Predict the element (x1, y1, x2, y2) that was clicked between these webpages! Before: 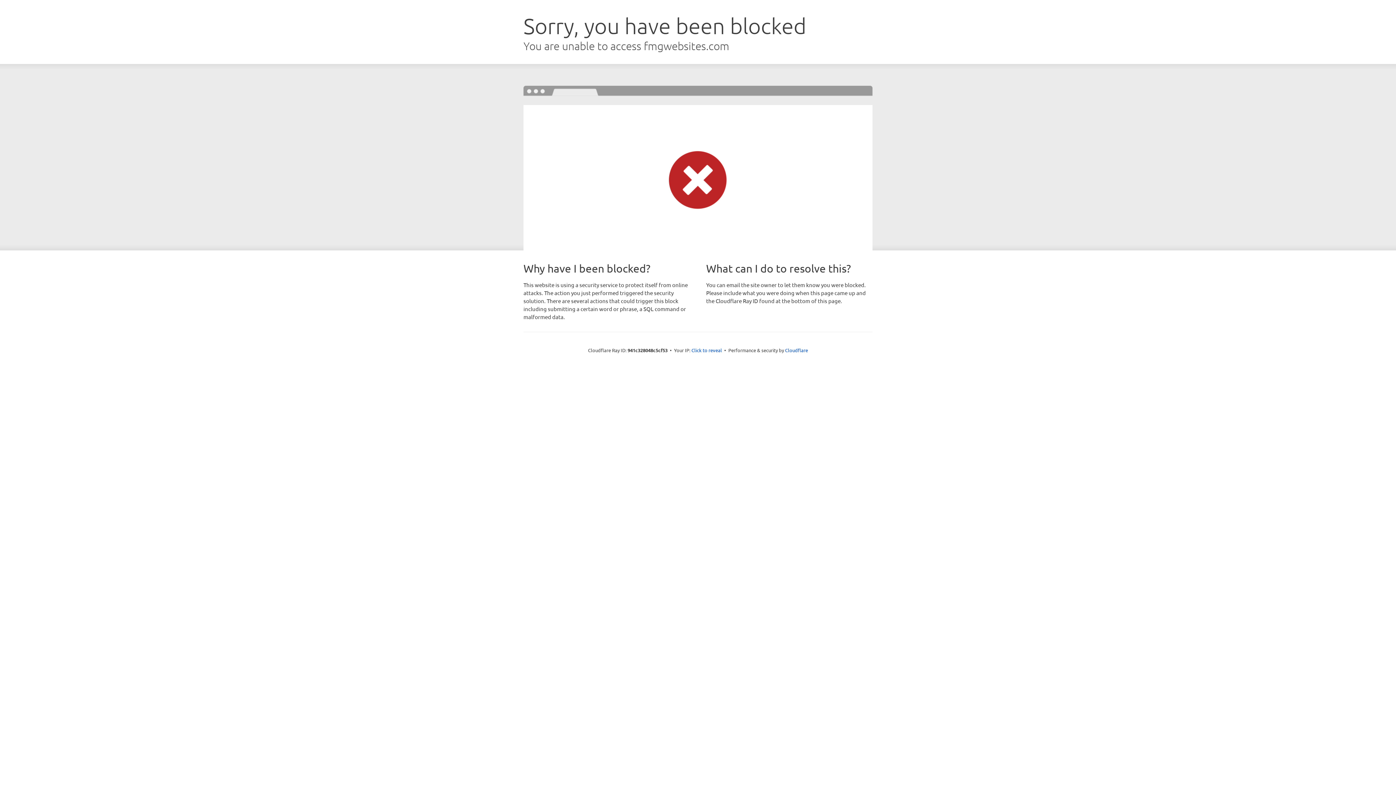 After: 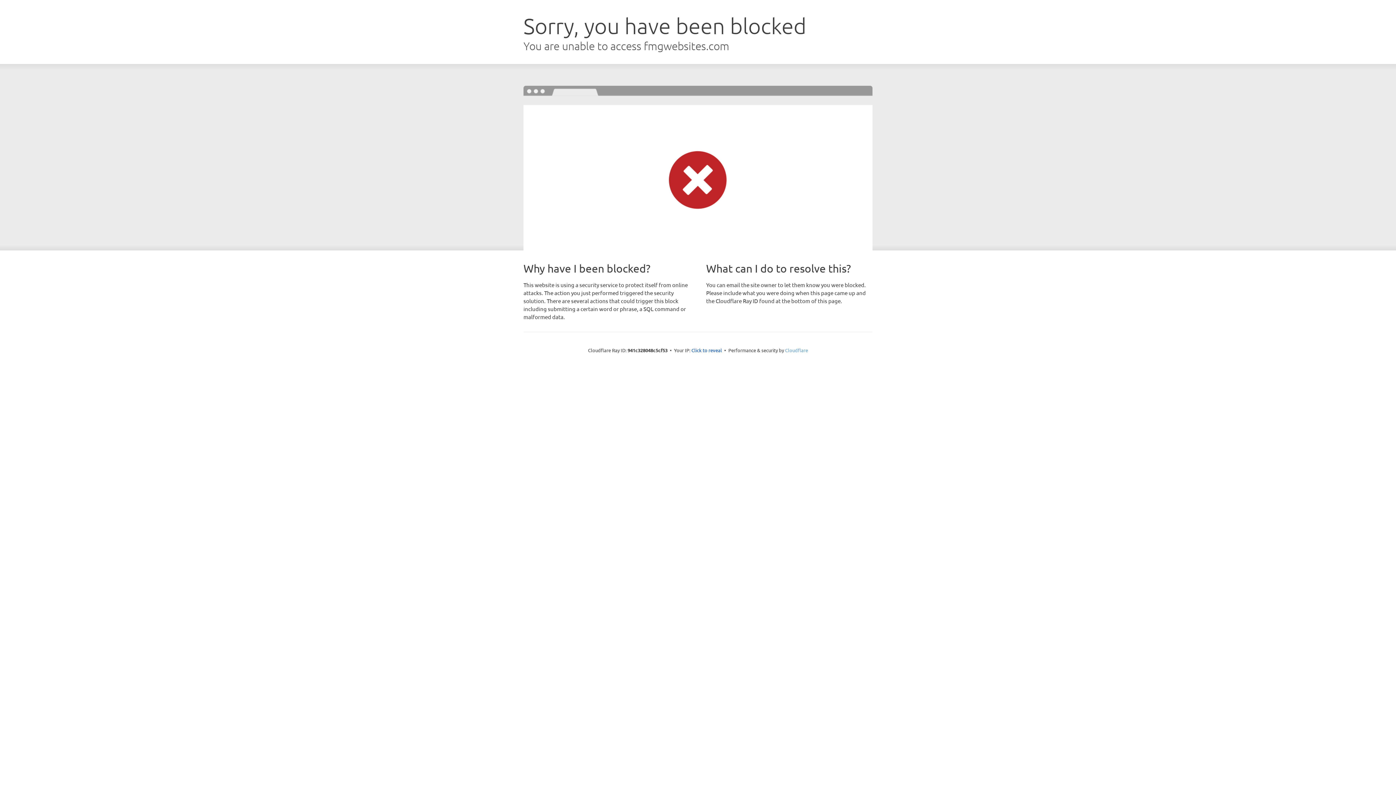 Action: label: Cloudflare bbox: (785, 347, 808, 353)